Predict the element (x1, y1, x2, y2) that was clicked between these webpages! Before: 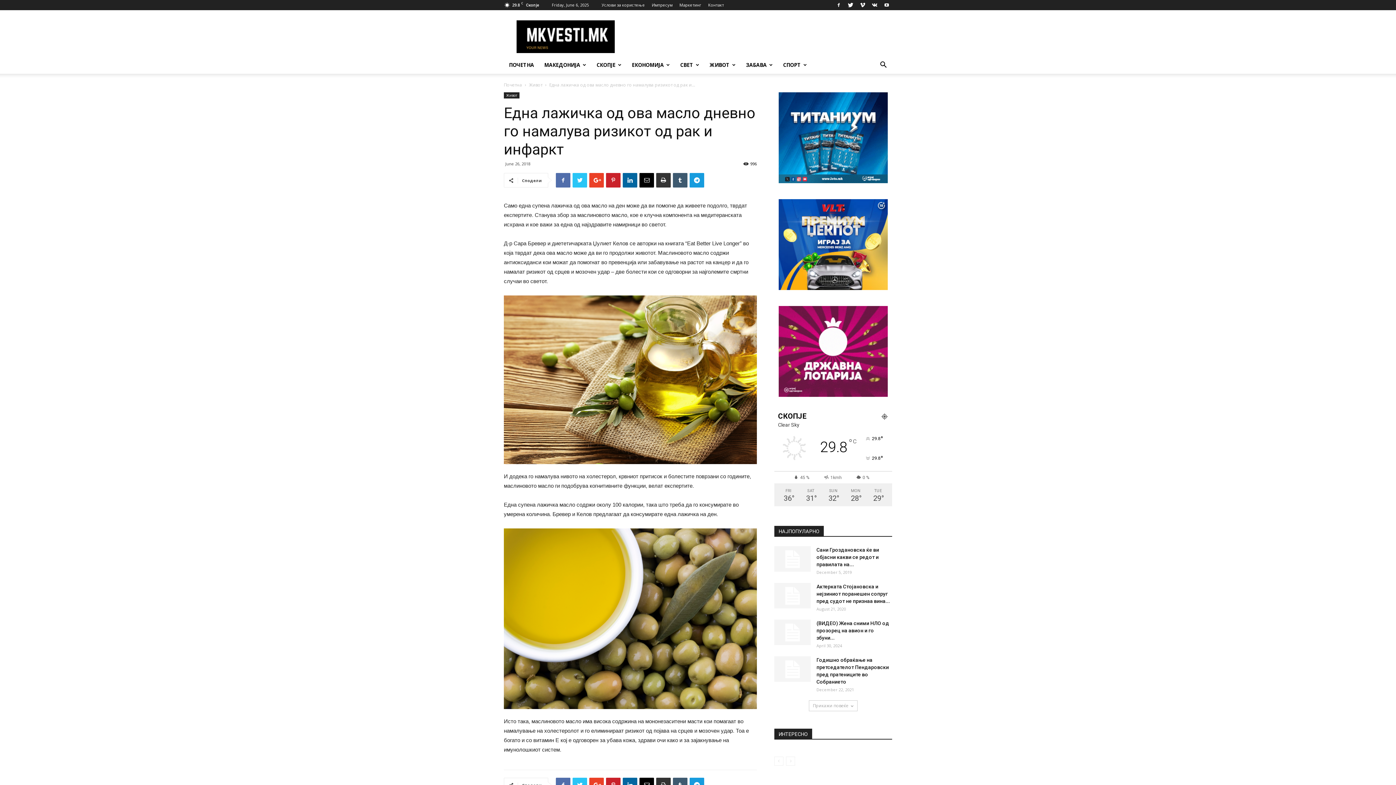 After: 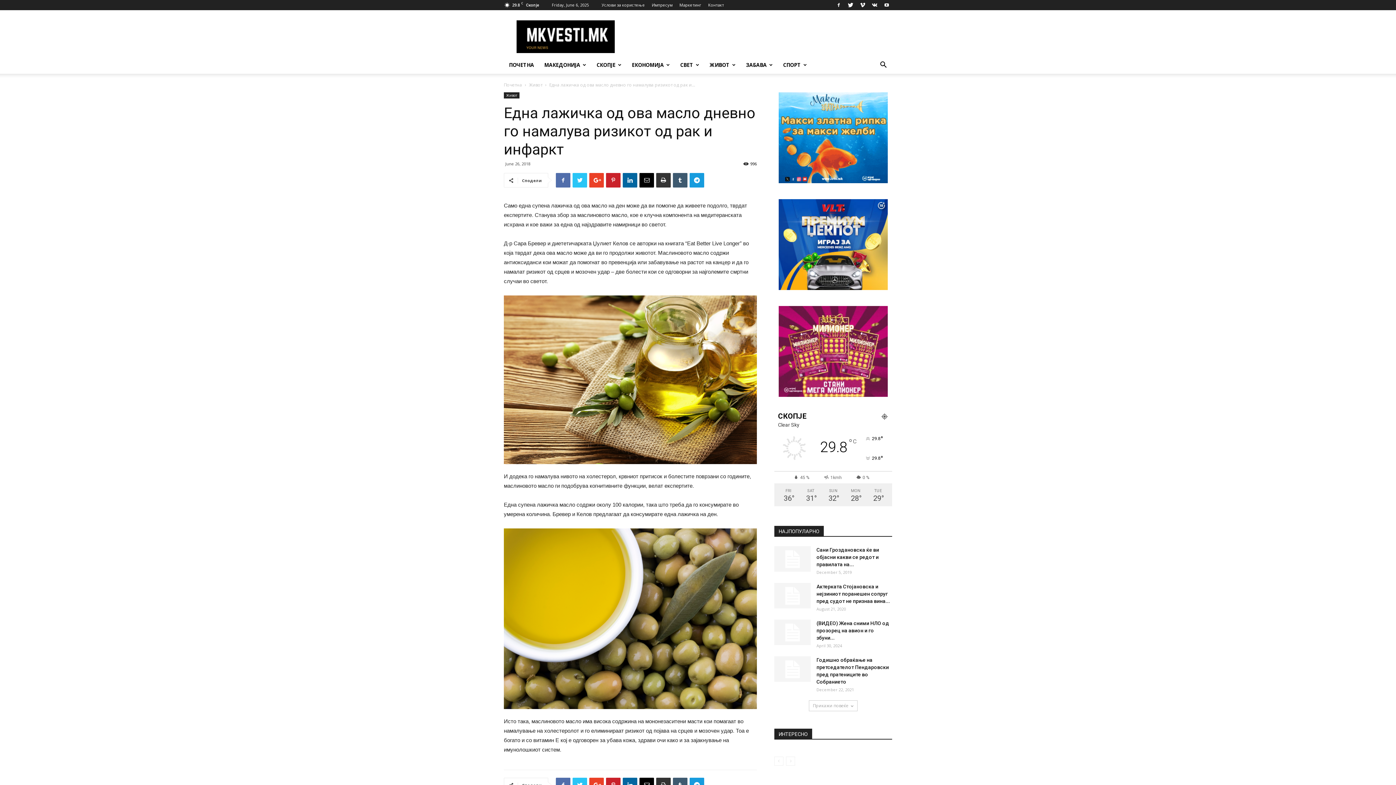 Action: bbox: (778, 199, 888, 290)